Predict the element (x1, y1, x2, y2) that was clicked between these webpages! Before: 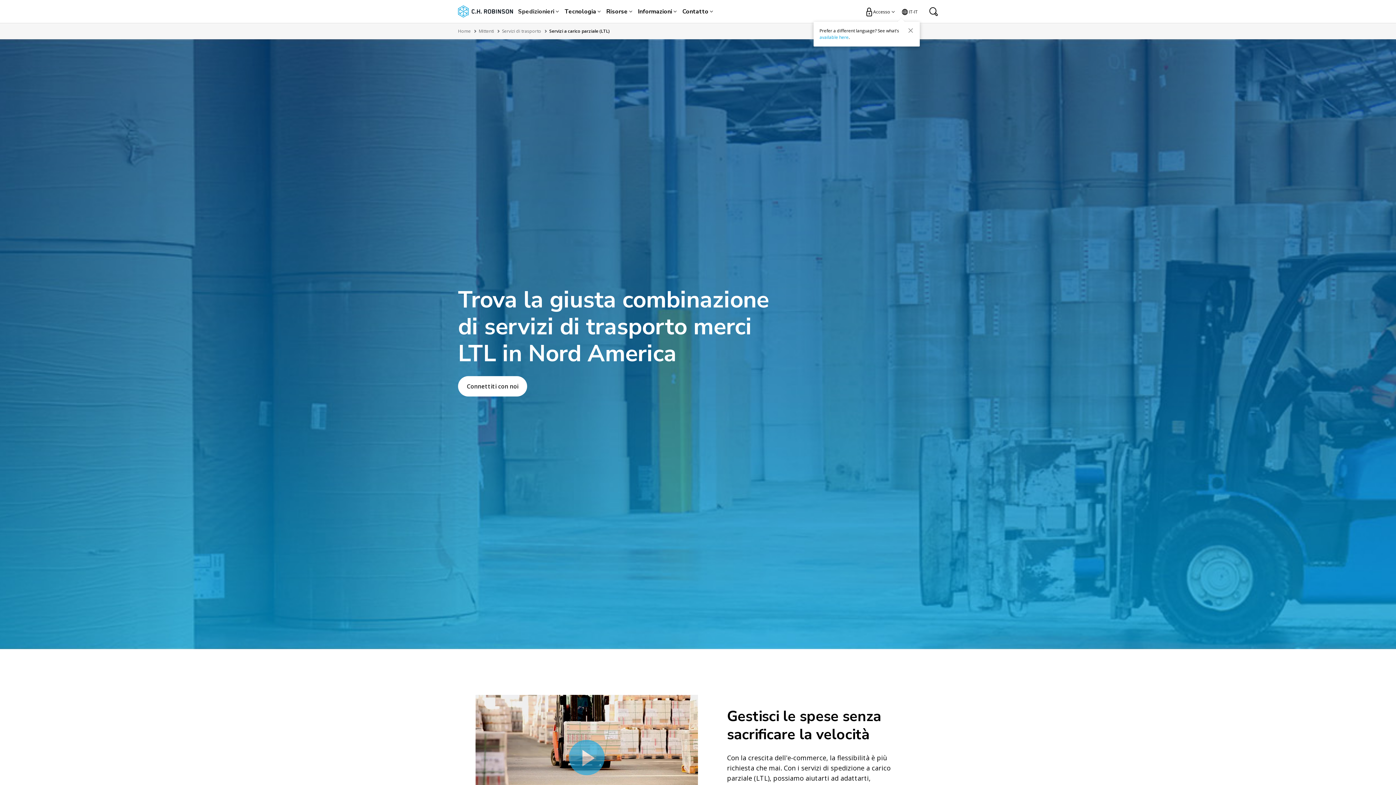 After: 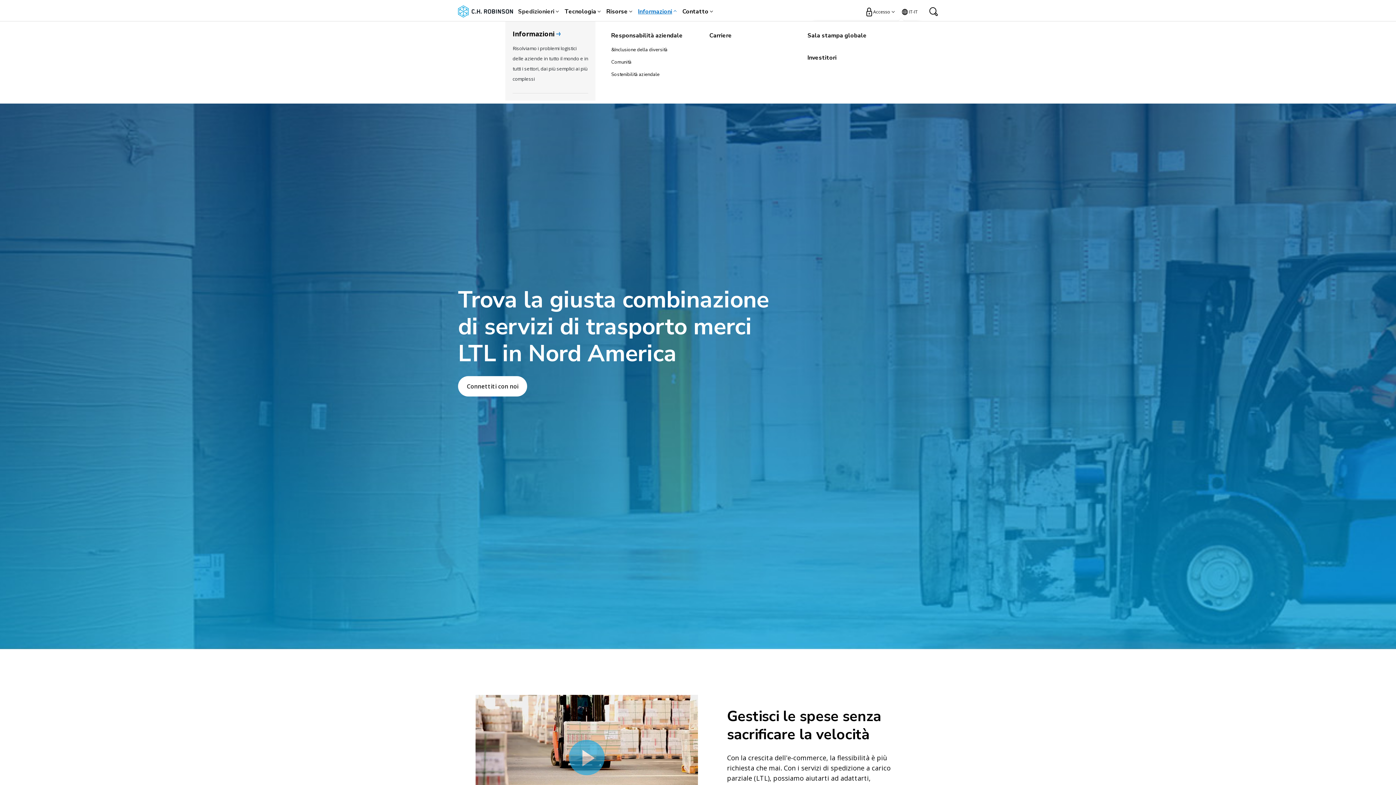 Action: bbox: (638, 5, 672, 17) label: Informazioni